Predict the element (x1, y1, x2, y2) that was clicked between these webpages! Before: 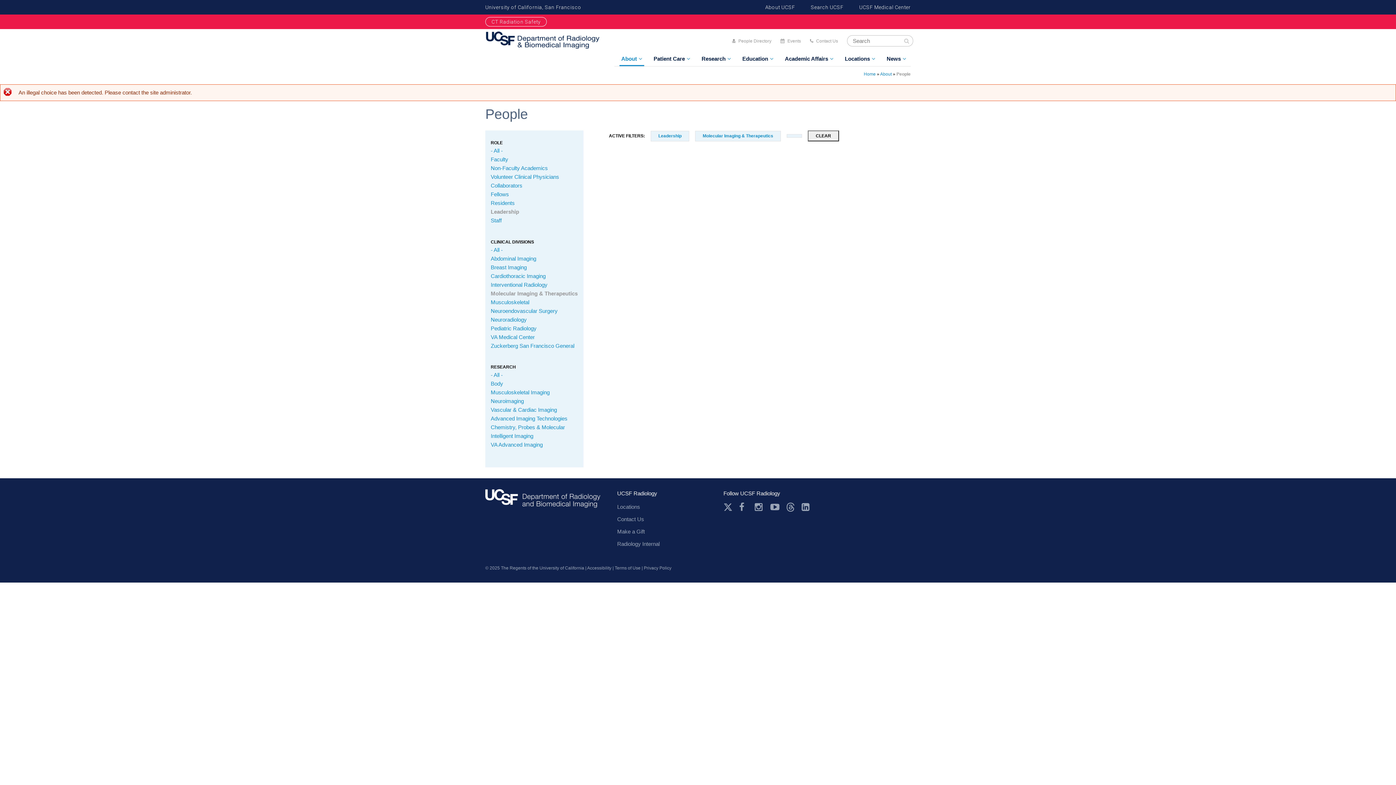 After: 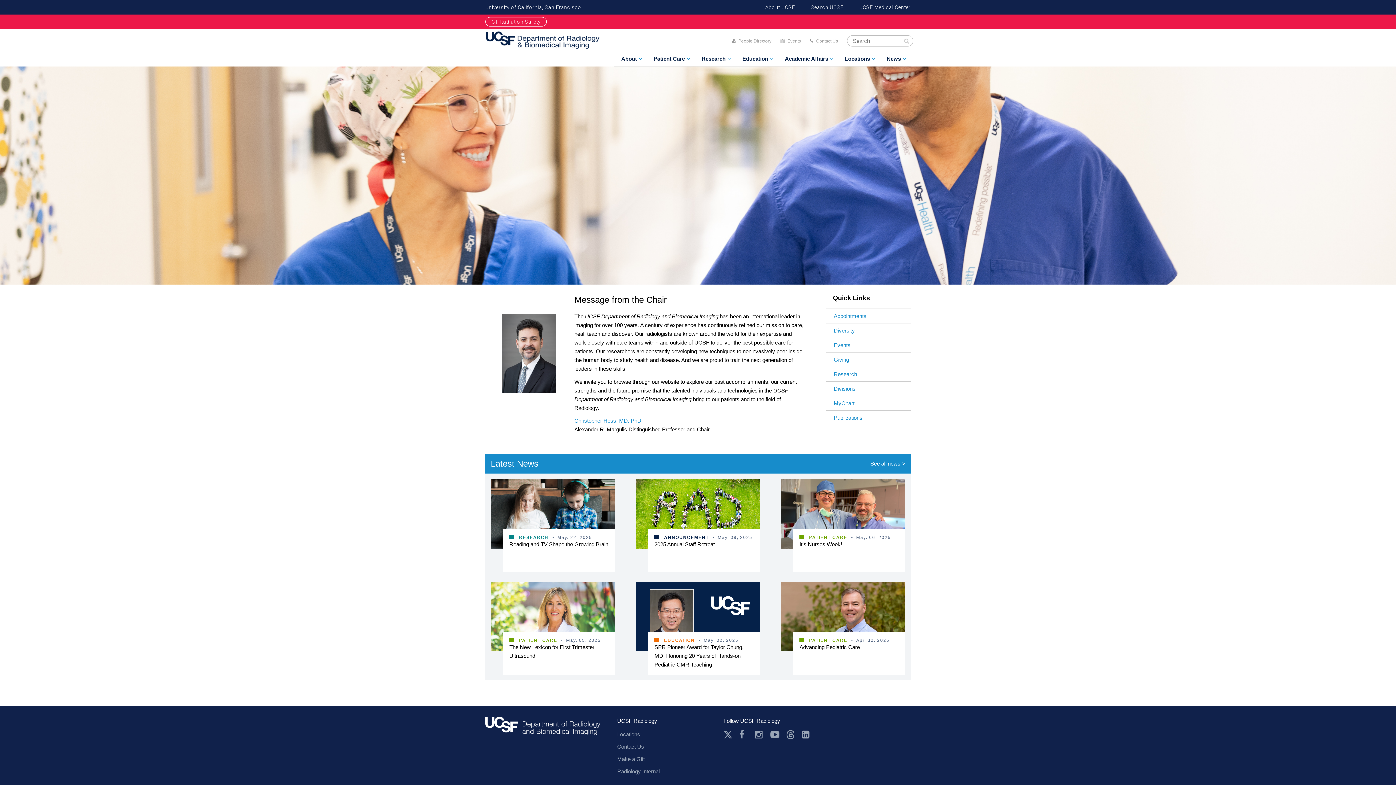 Action: bbox: (864, 71, 876, 76) label: Home